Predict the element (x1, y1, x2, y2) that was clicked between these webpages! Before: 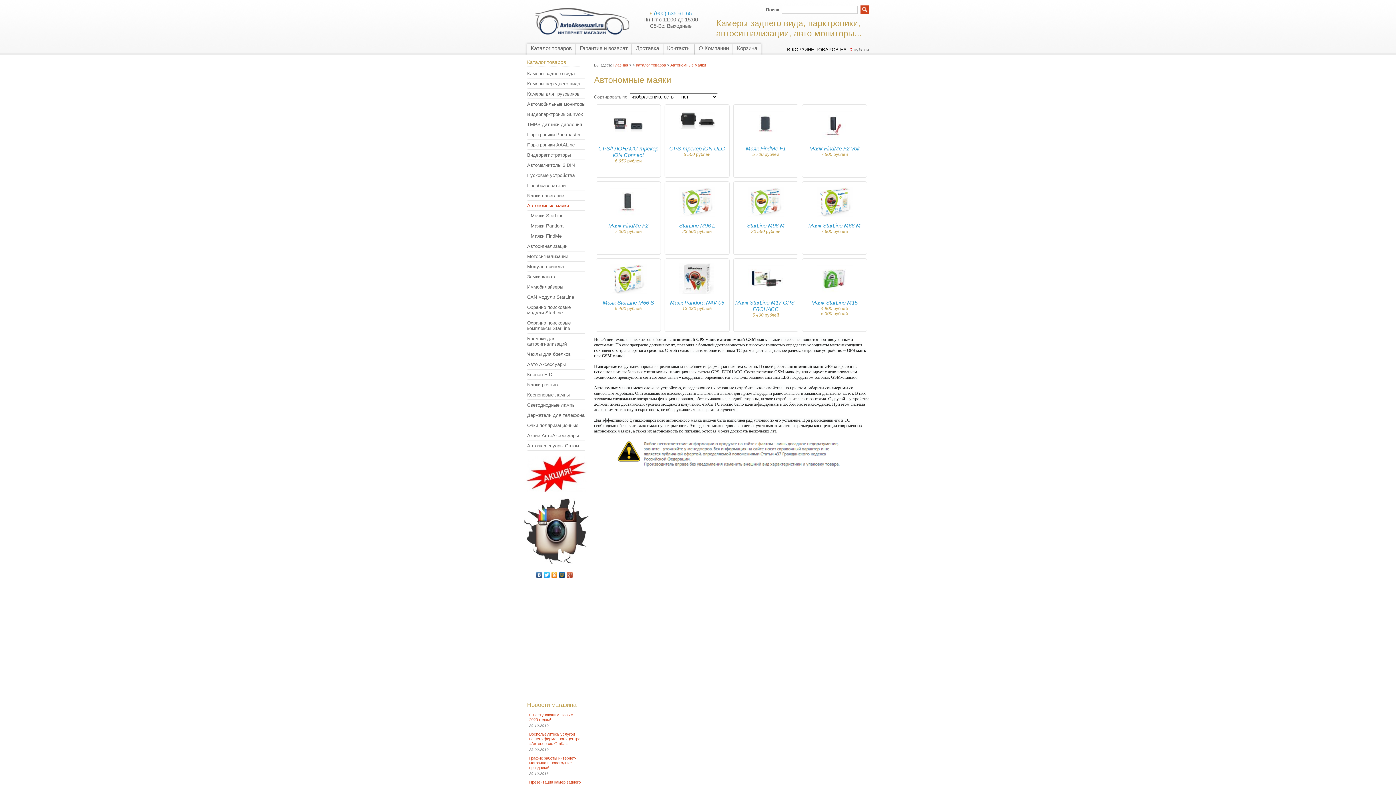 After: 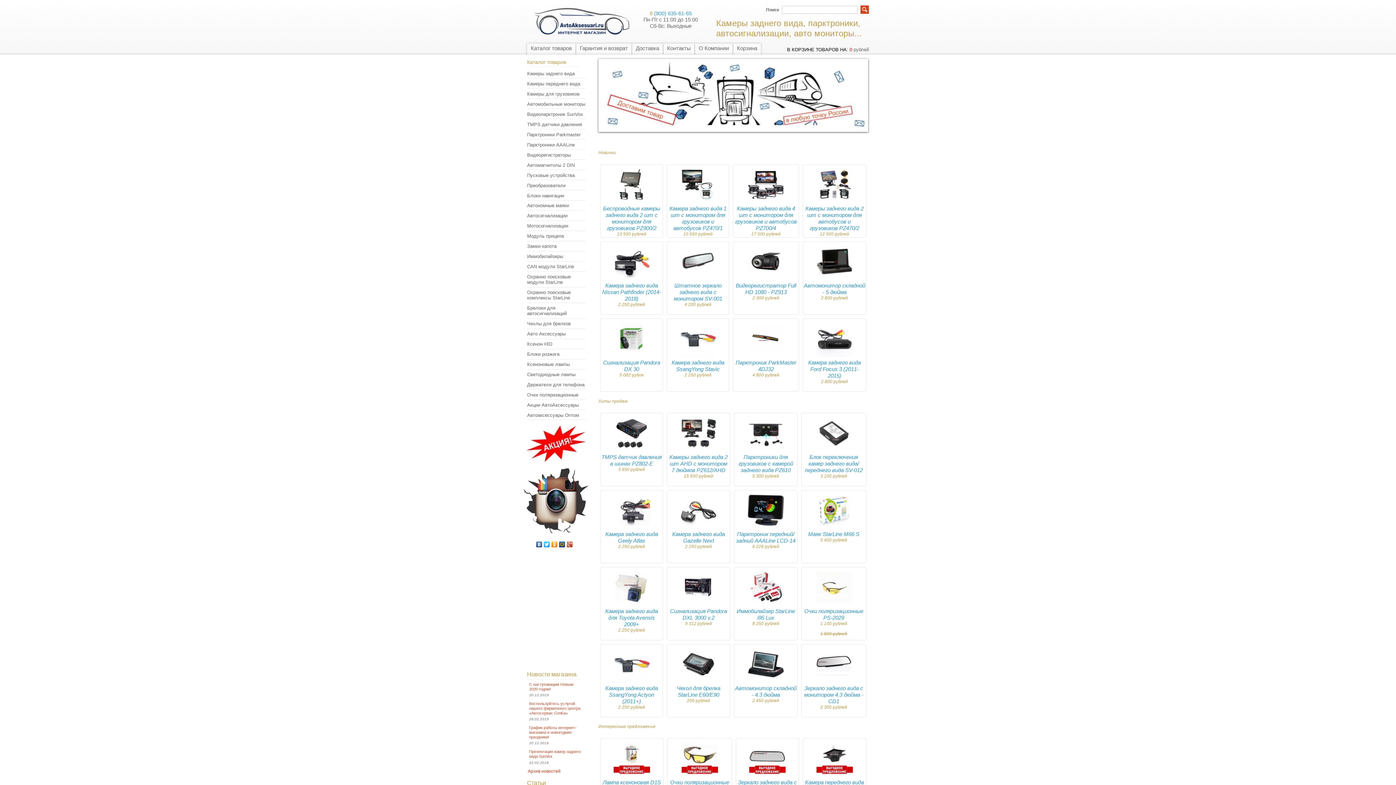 Action: bbox: (613, 62, 629, 67) label: Главная 